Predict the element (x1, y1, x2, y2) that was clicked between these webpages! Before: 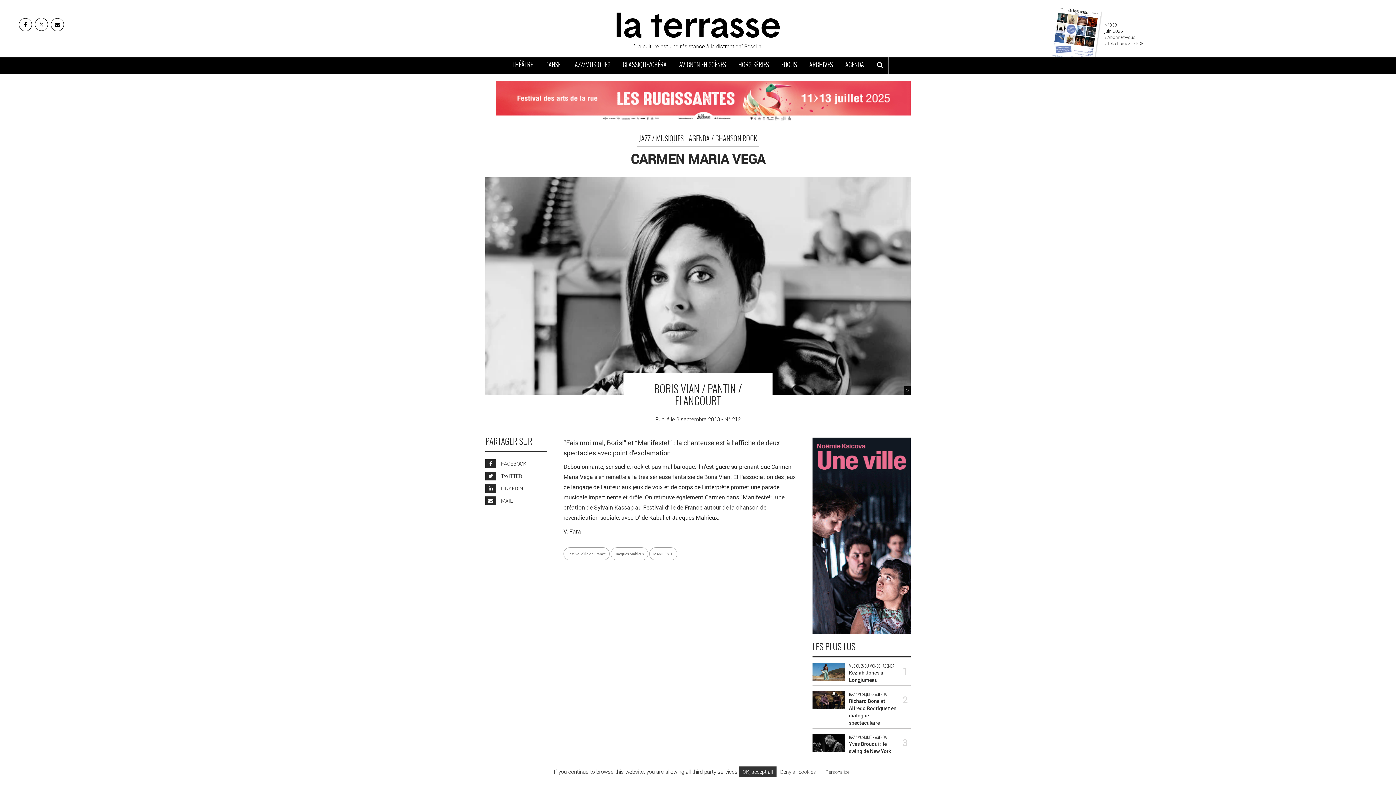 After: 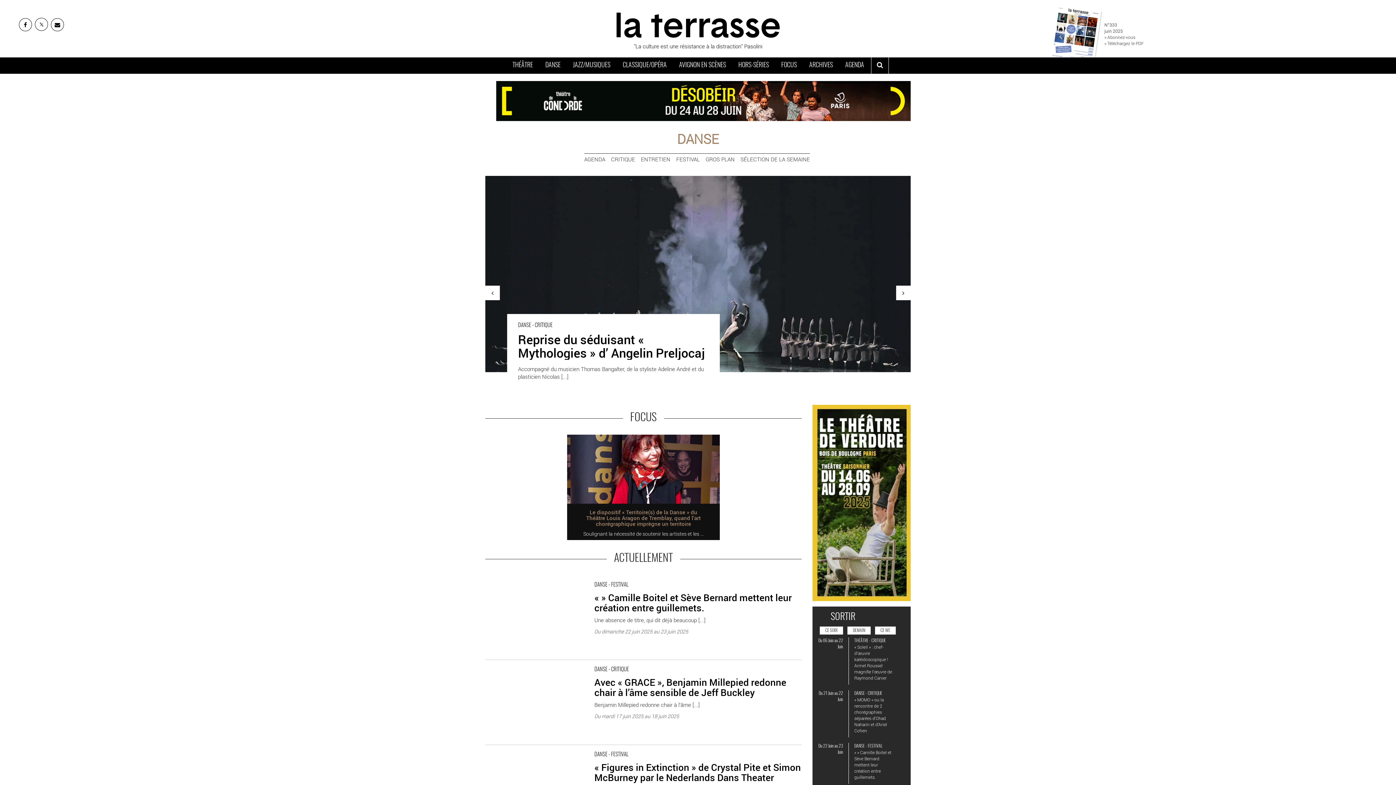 Action: label: DANSE bbox: (540, 58, 566, 72)